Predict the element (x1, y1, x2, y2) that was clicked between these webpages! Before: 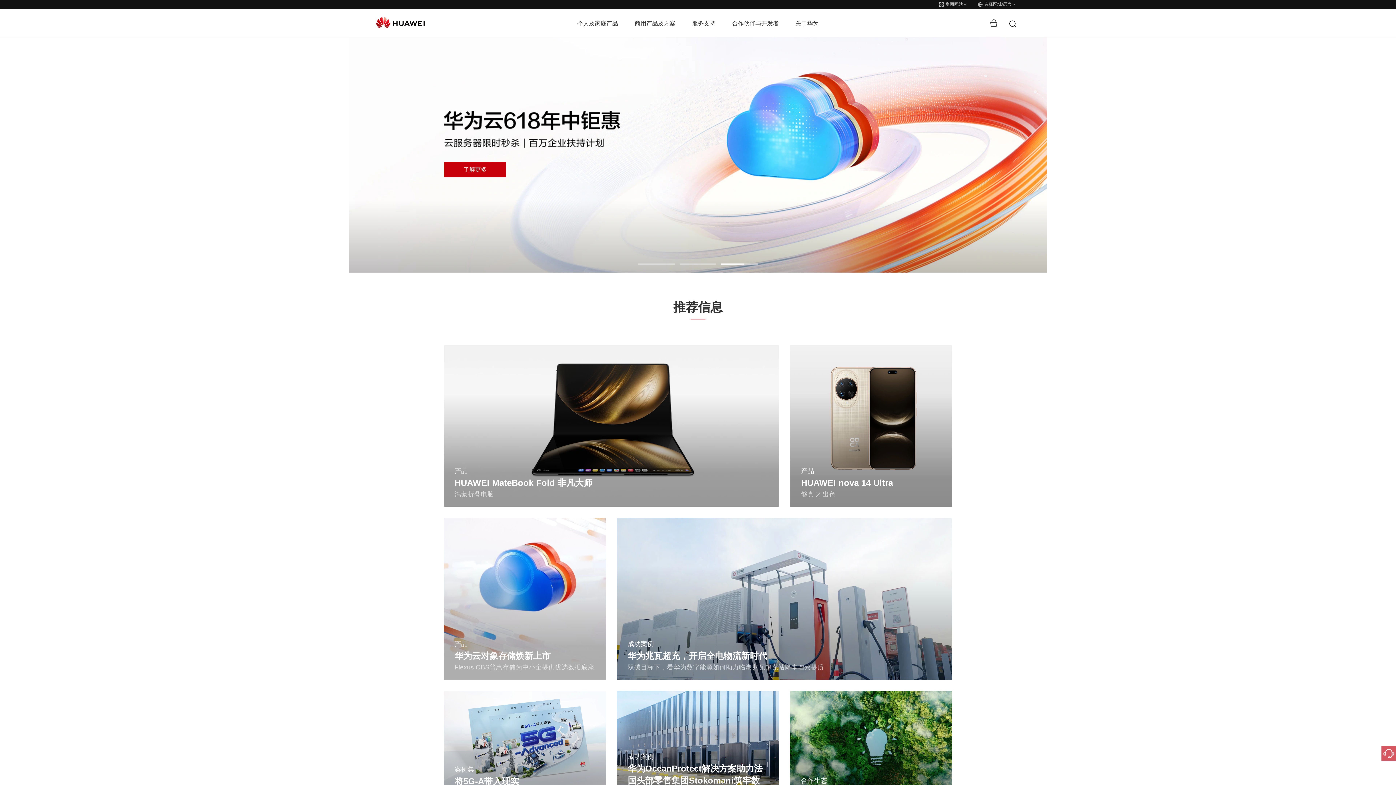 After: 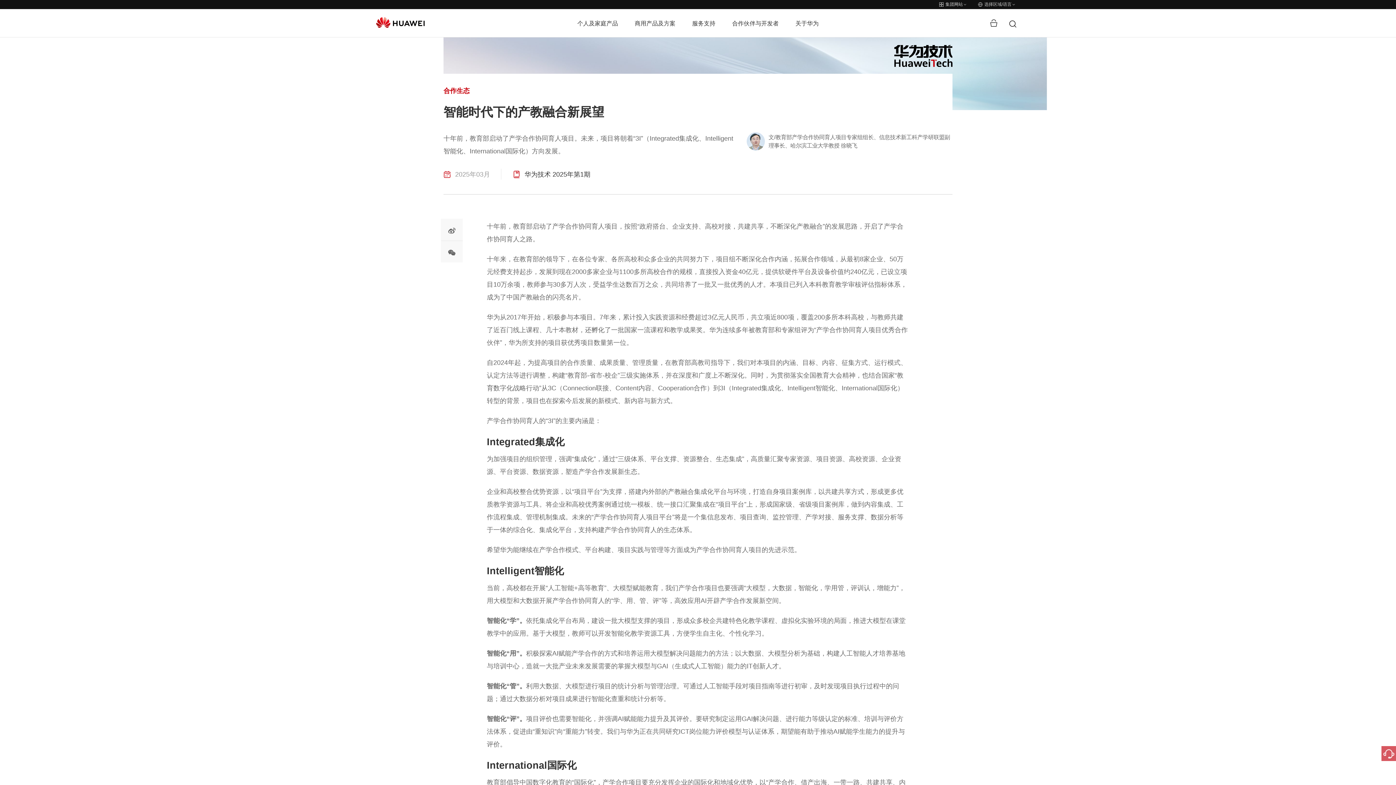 Action: bbox: (790, 691, 952, 805) label: 合作生态
智能时代下的产教融合新展望
了解更多